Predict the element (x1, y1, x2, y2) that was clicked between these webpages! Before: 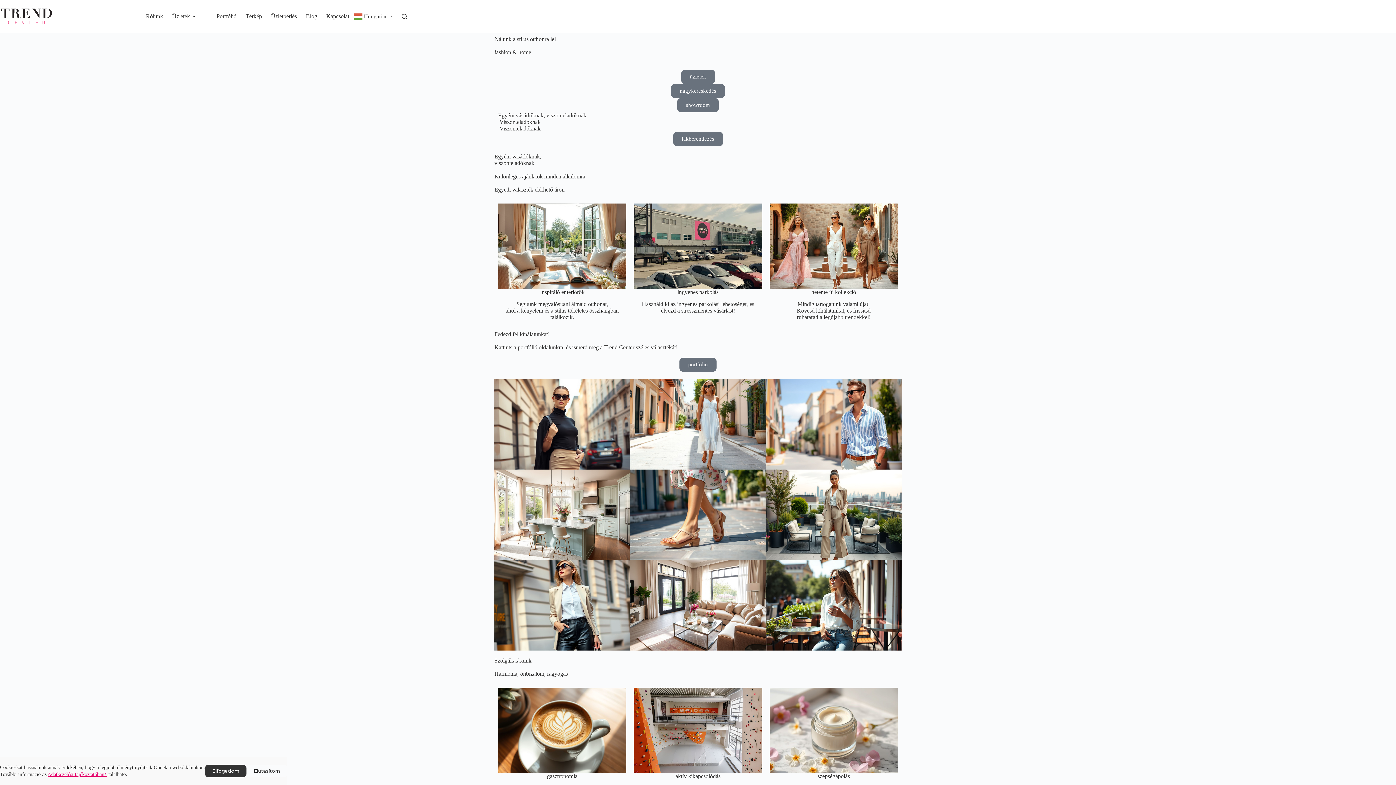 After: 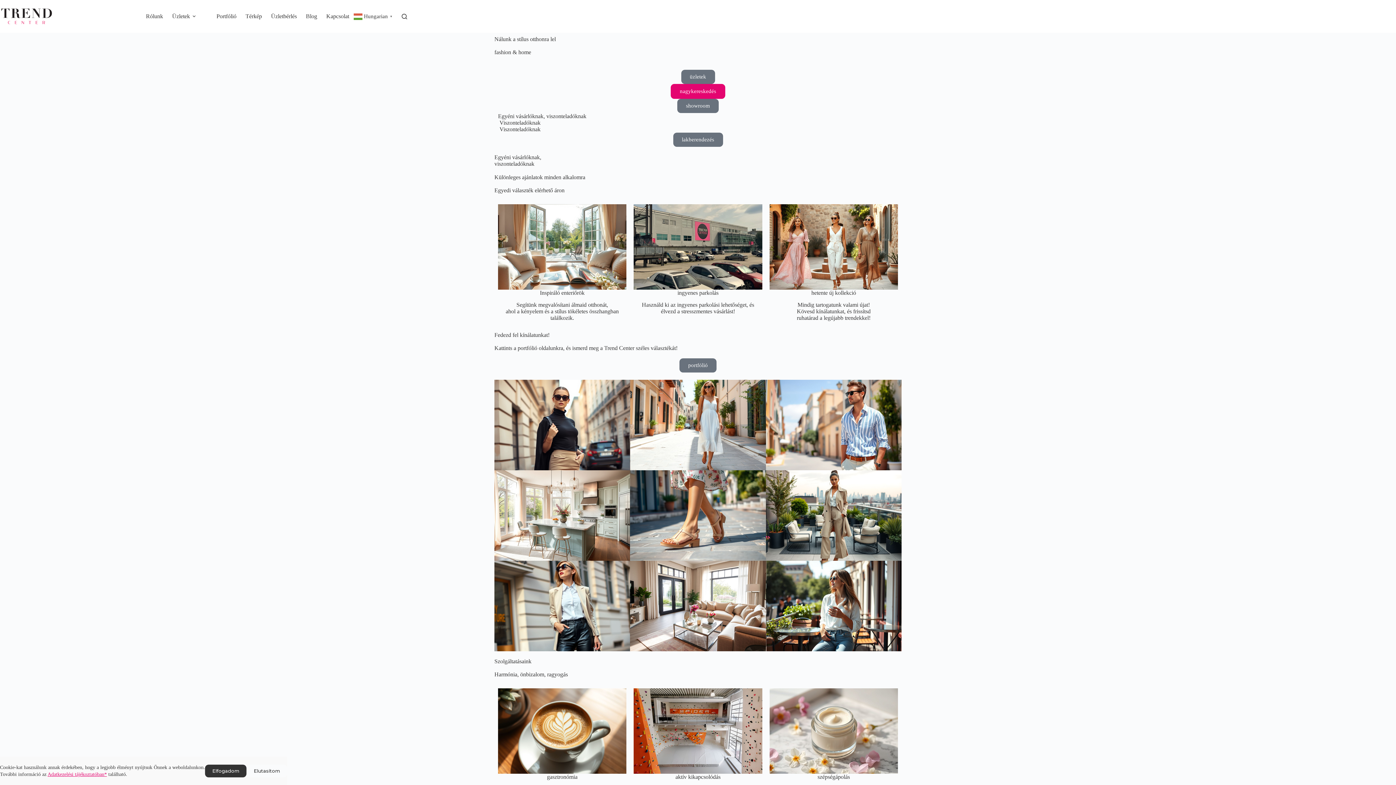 Action: label: nagykereskedés bbox: (671, 84, 725, 98)